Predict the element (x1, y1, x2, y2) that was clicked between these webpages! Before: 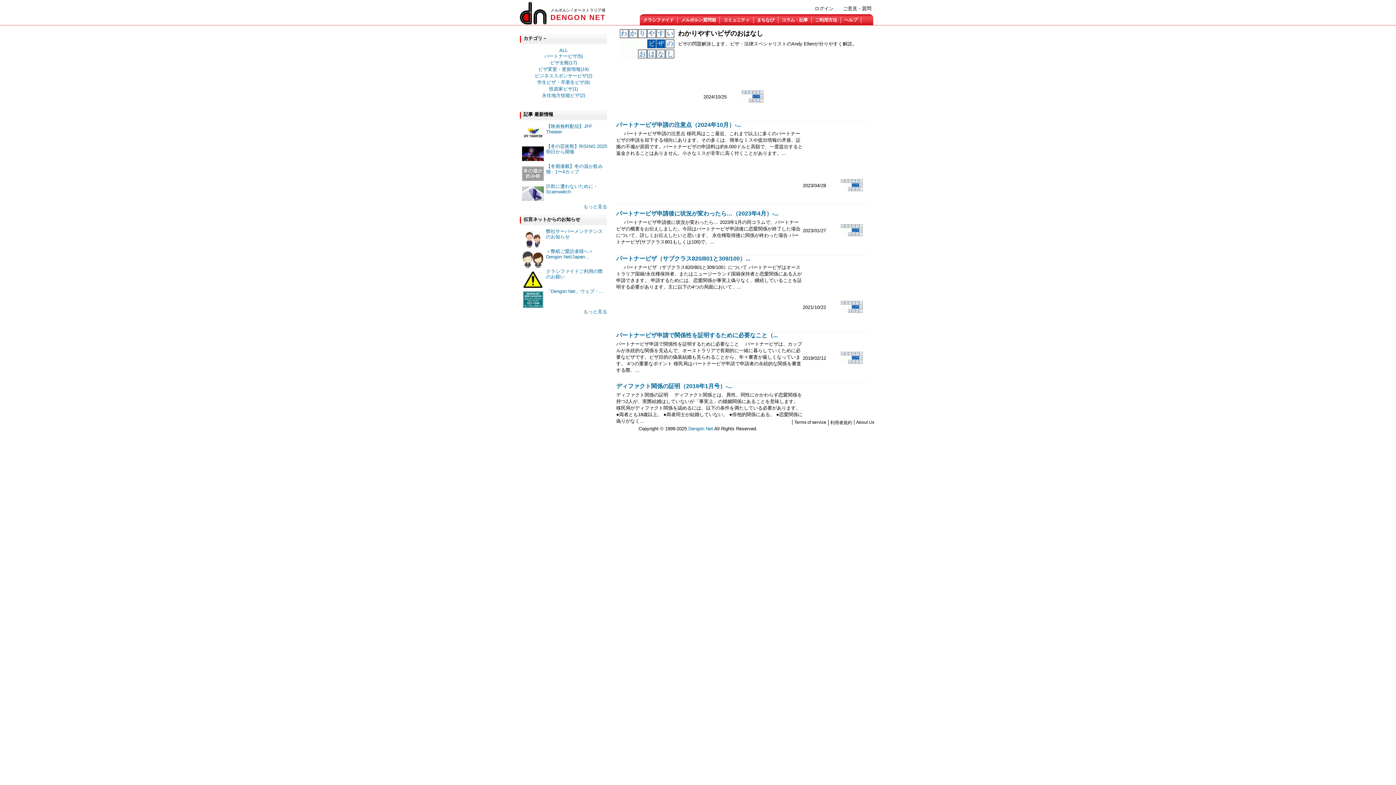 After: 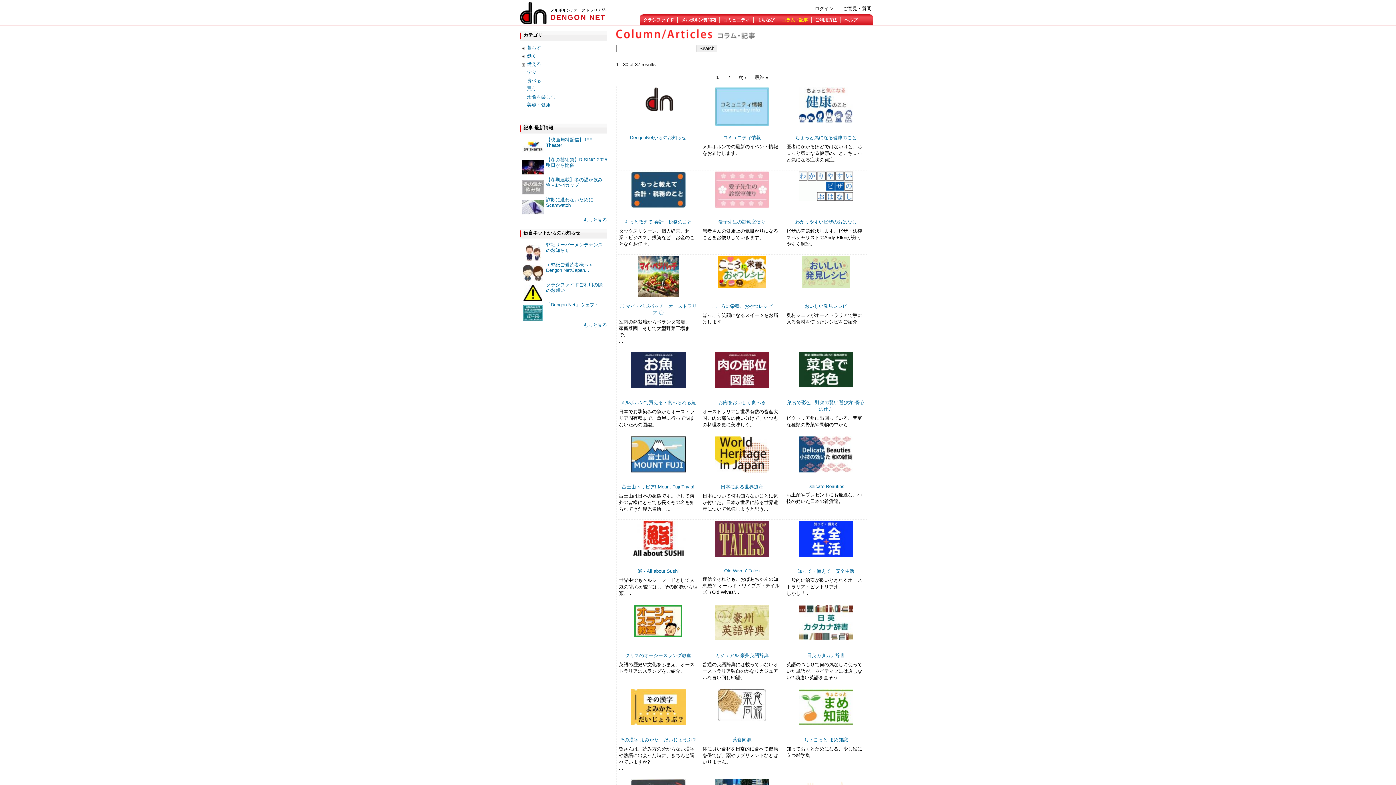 Action: label: コラム・記事 bbox: (781, 17, 808, 22)